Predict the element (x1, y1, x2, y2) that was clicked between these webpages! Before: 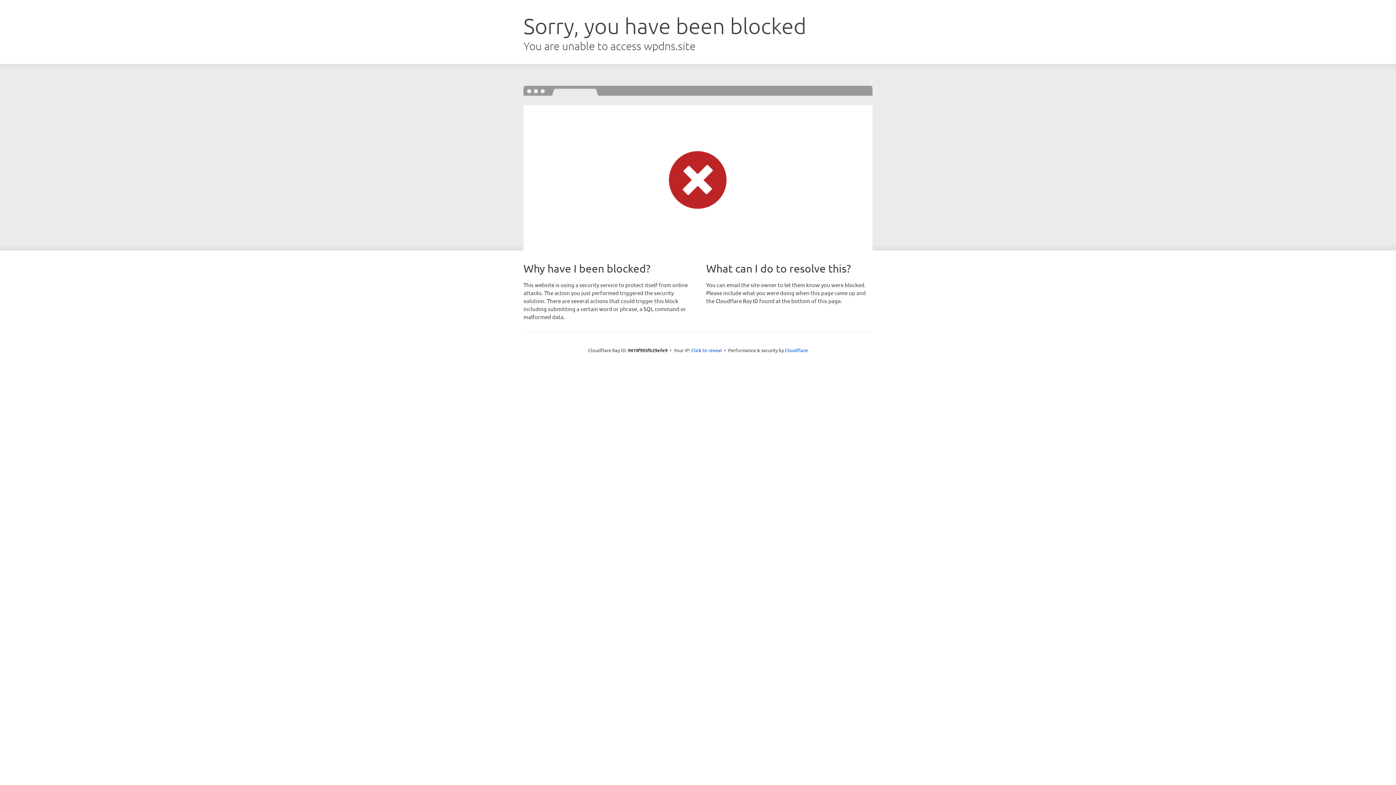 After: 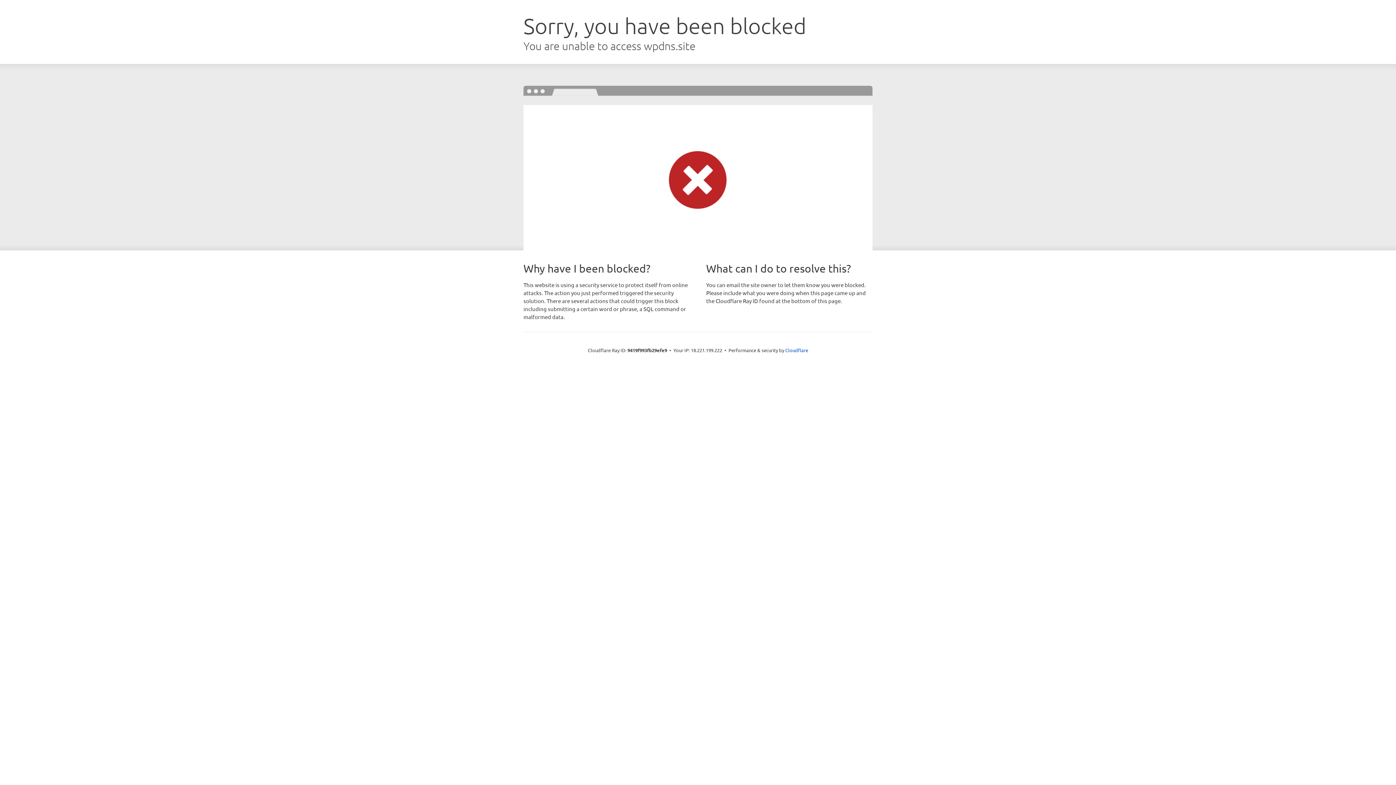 Action: label: Click to reveal bbox: (691, 346, 722, 353)